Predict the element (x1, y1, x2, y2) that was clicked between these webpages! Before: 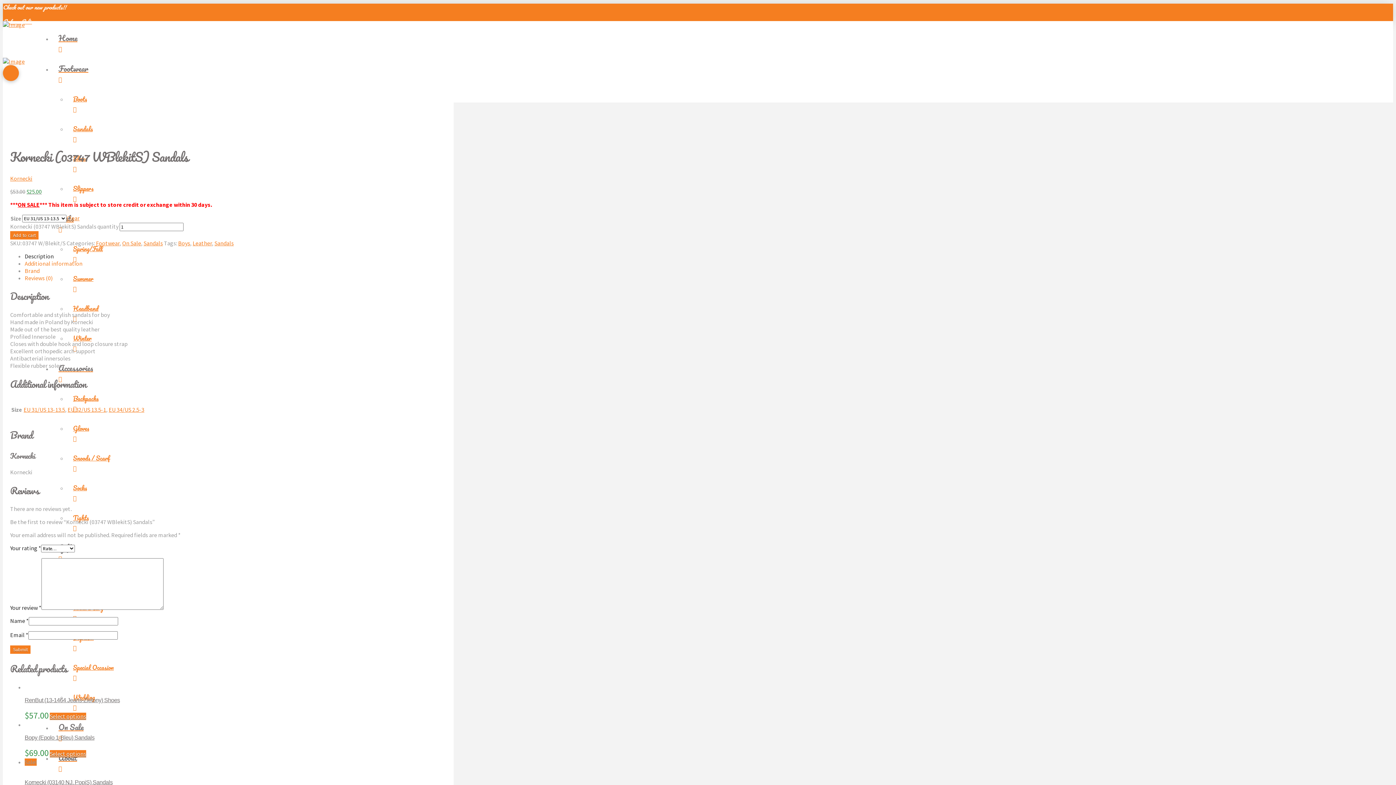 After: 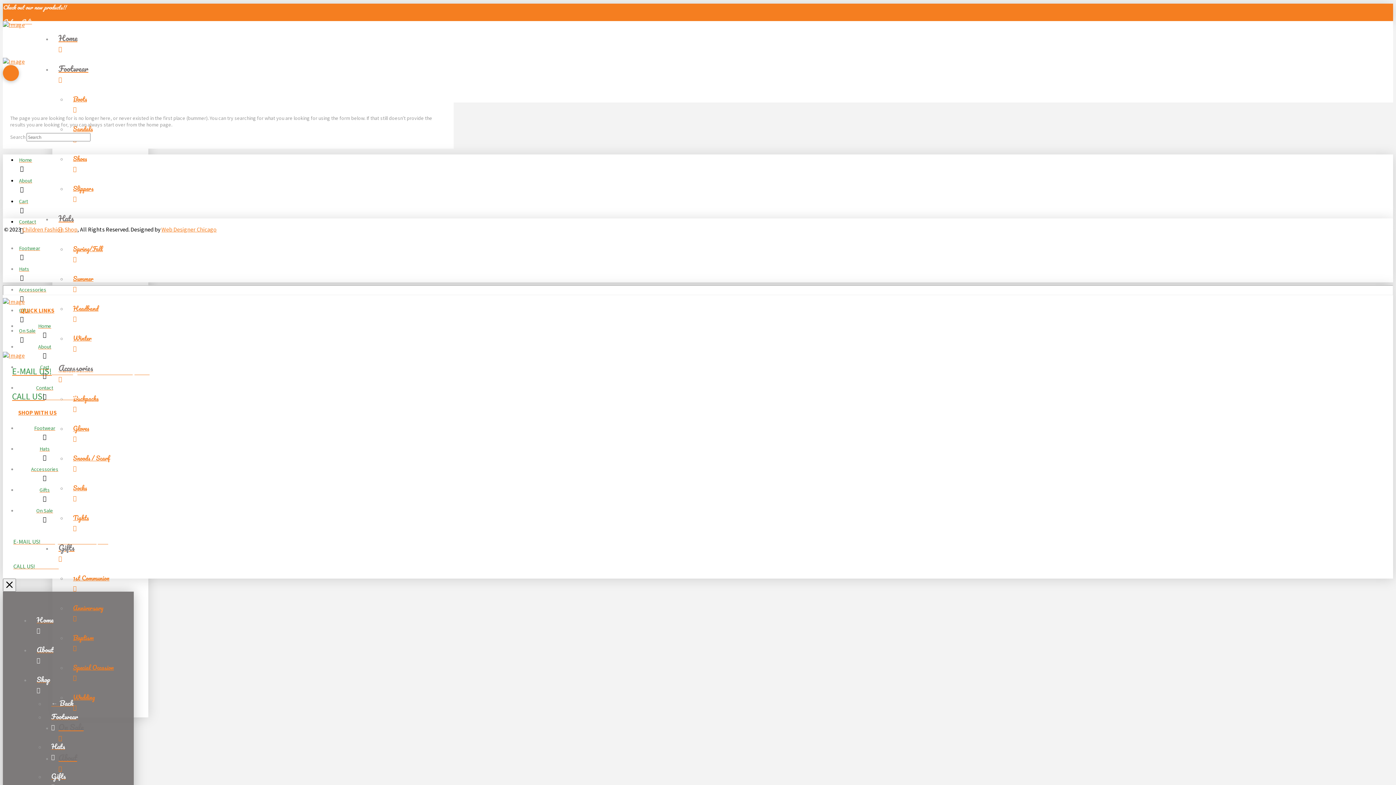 Action: bbox: (108, 406, 144, 413) label: EU 34/US 2.5-3